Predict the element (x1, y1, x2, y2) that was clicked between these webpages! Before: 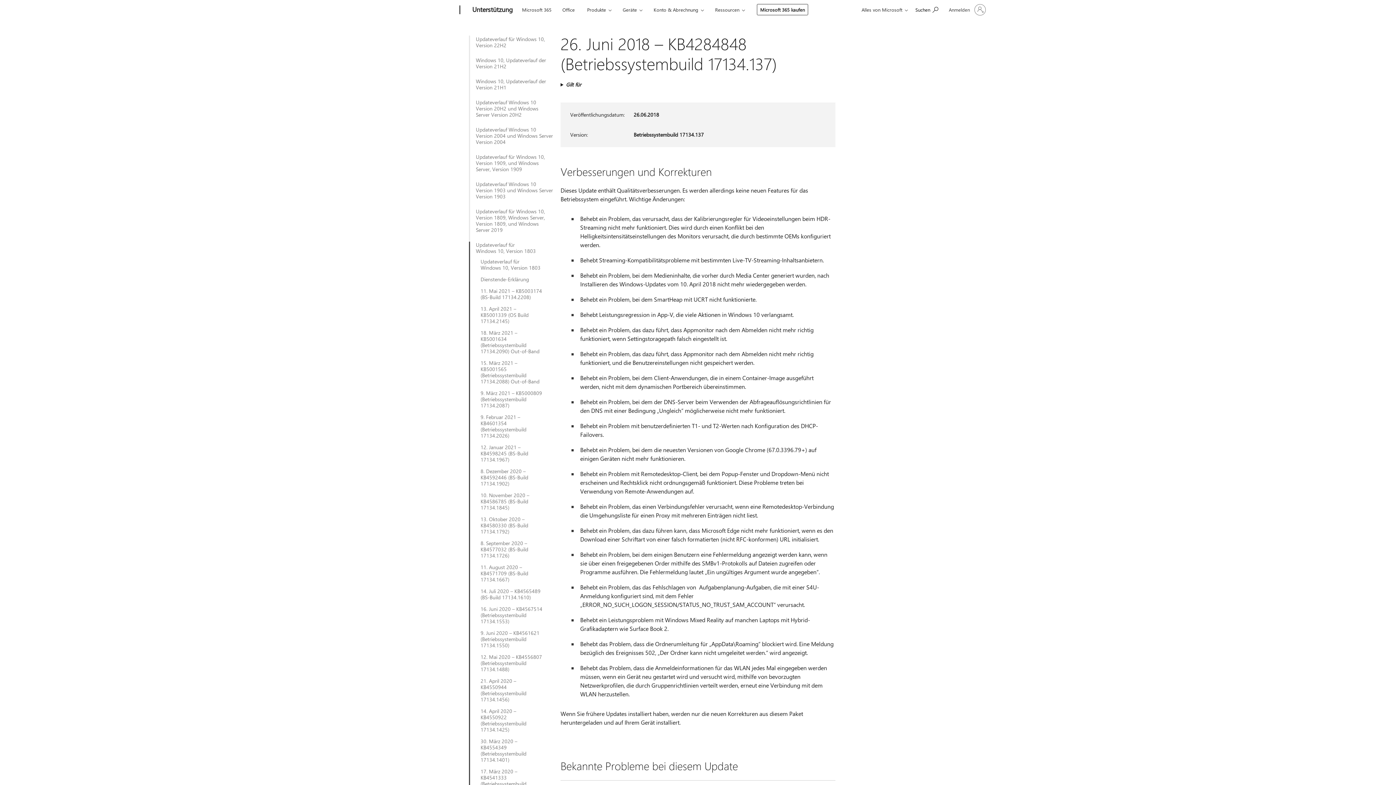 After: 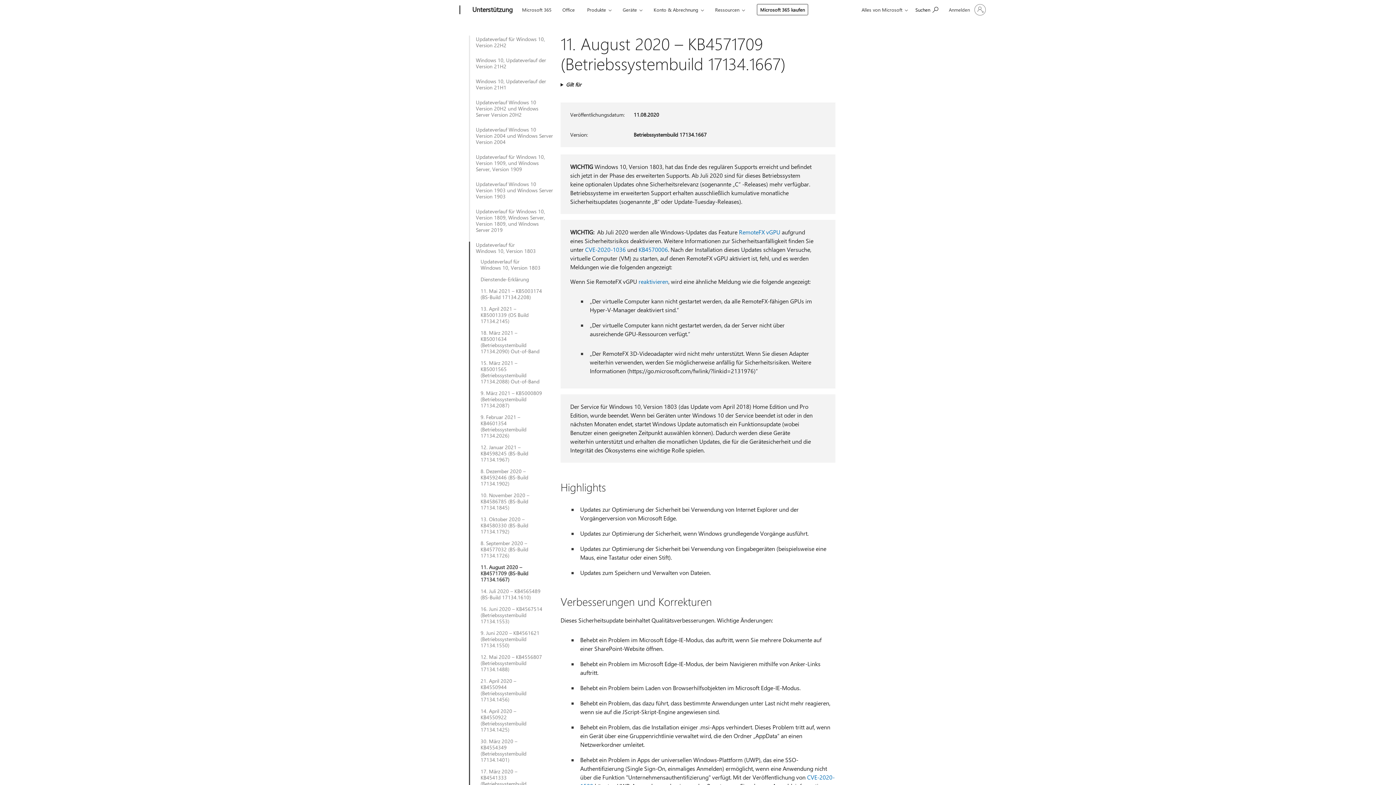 Action: bbox: (480, 564, 542, 582) label: 11. August 2020 – KB4571709 (BS-Build 17134.1667)